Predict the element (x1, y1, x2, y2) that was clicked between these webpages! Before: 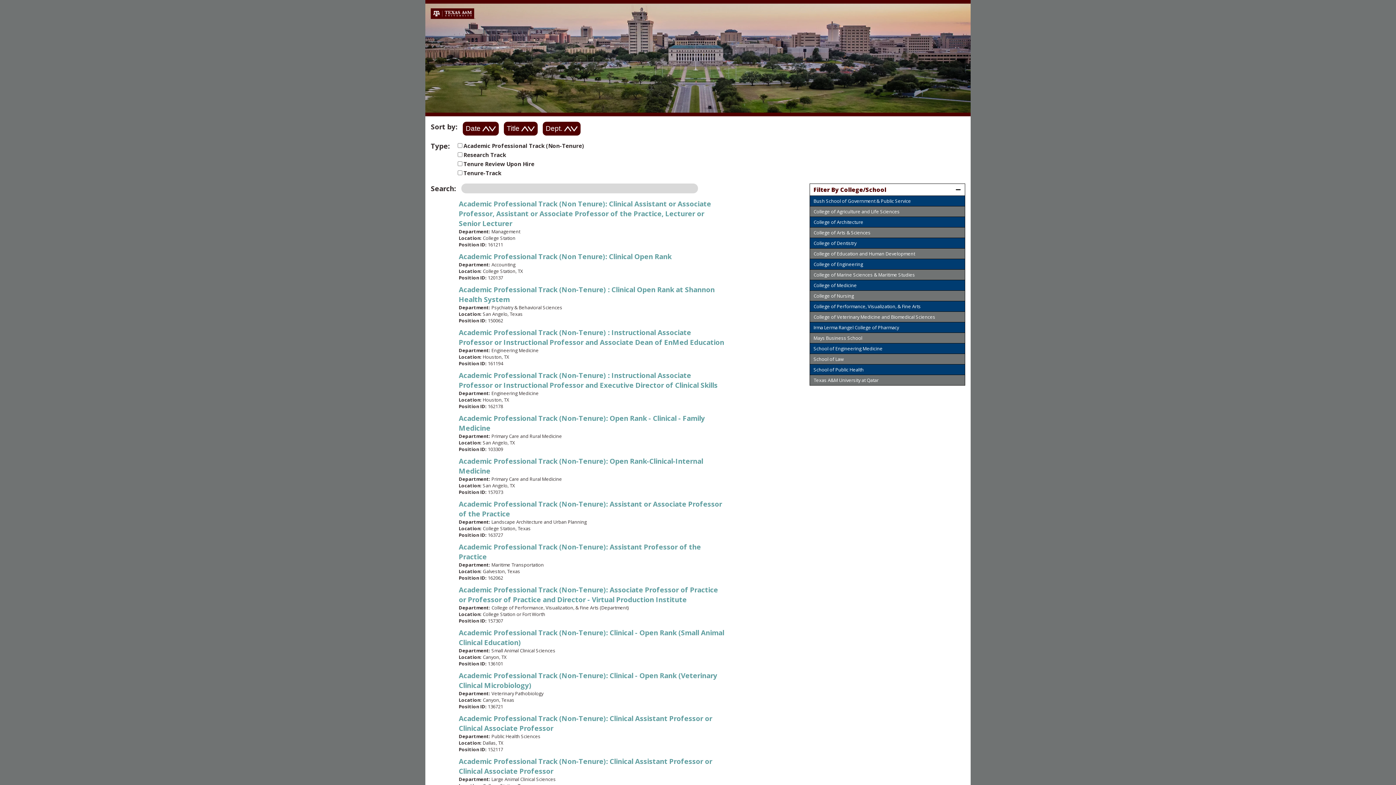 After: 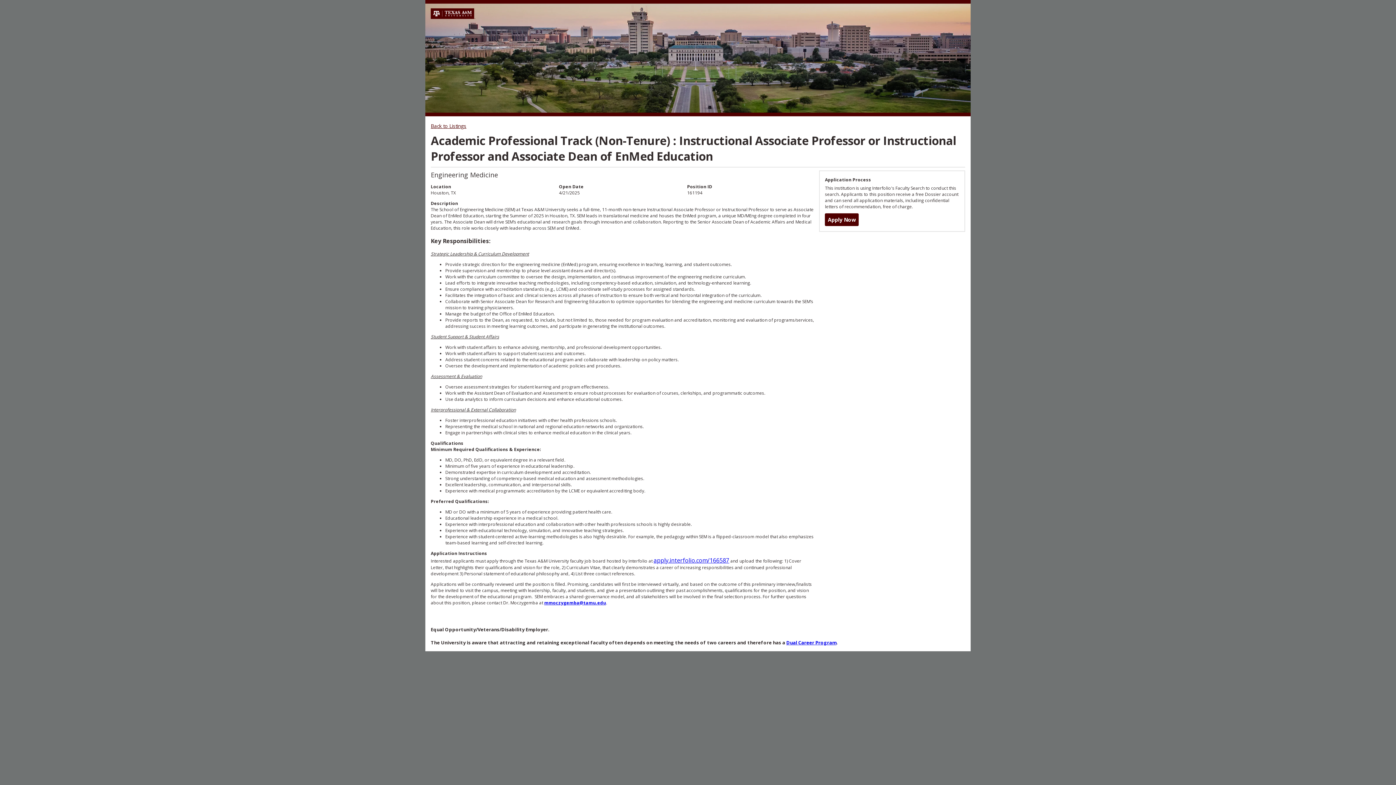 Action: label: Academic Professional Track (Non-Tenure) : Instructional Associate Professor or Instructional Professor and Associate Dean of EnMed Education bbox: (458, 327, 724, 347)